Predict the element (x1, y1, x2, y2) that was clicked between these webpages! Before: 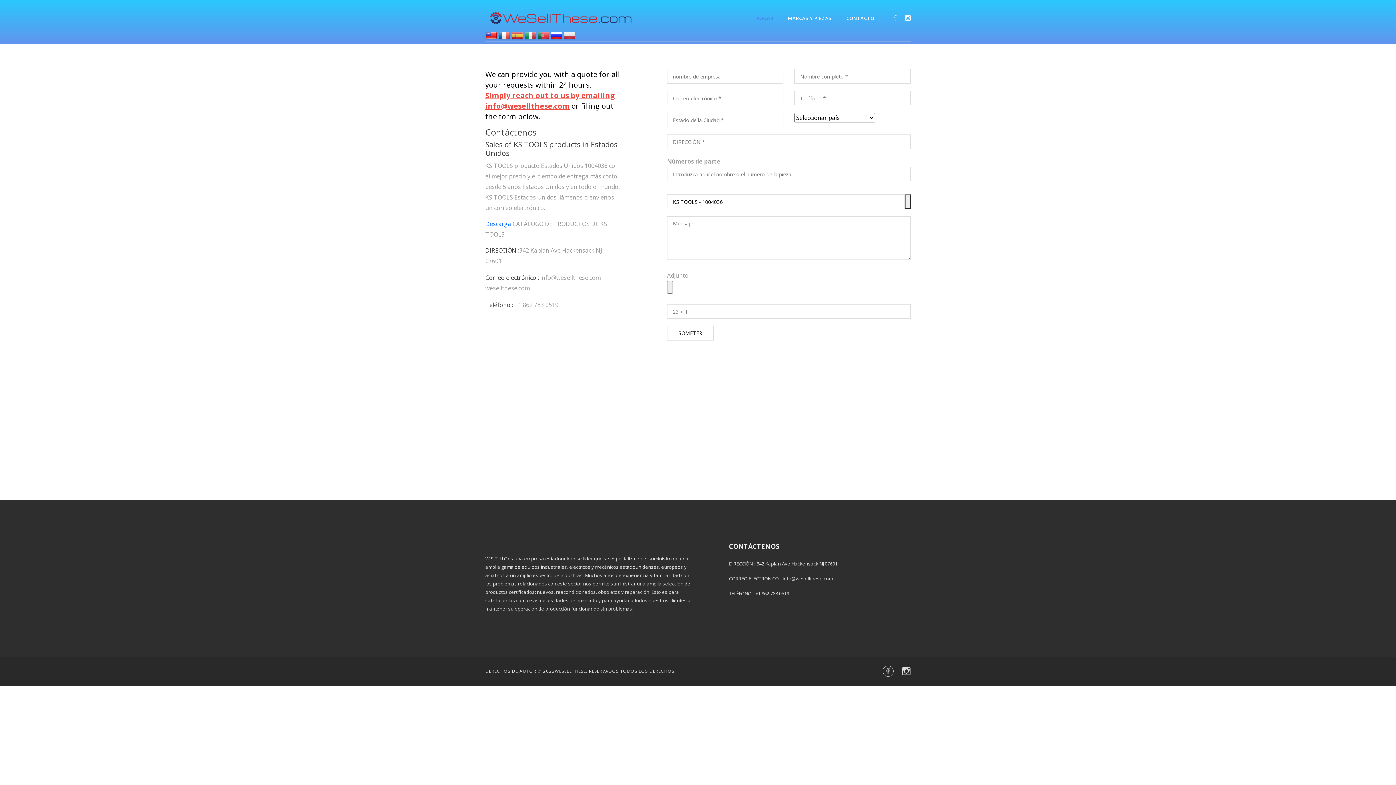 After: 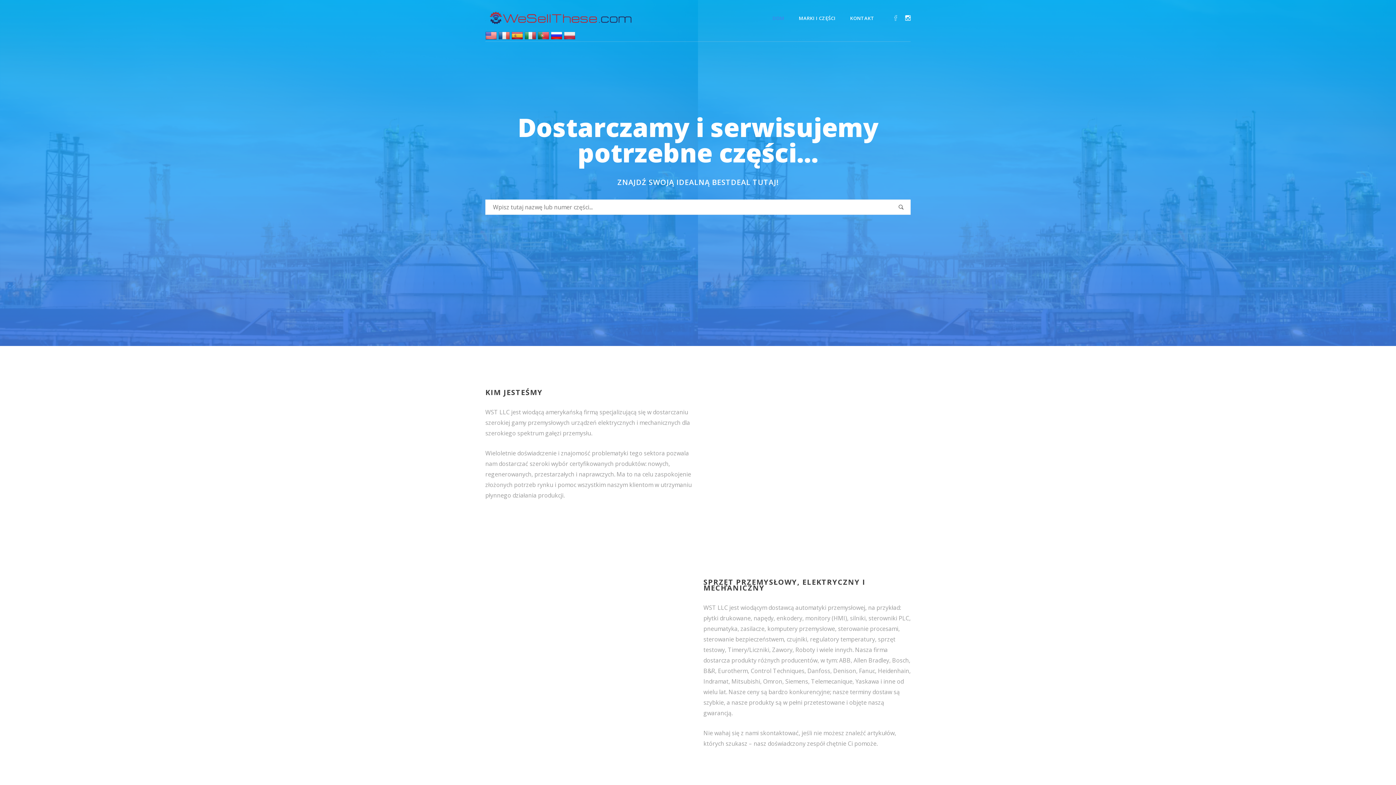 Action: bbox: (564, 31, 575, 39)